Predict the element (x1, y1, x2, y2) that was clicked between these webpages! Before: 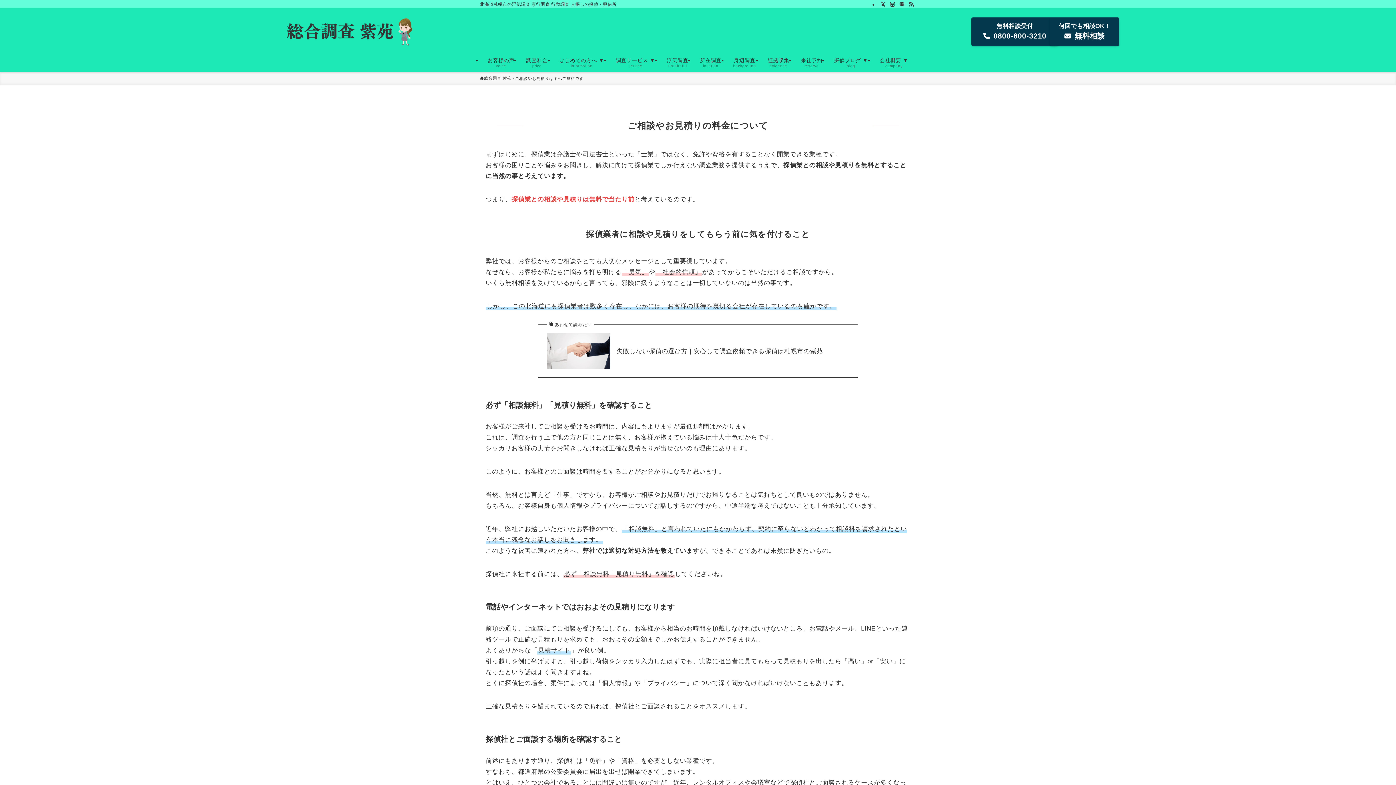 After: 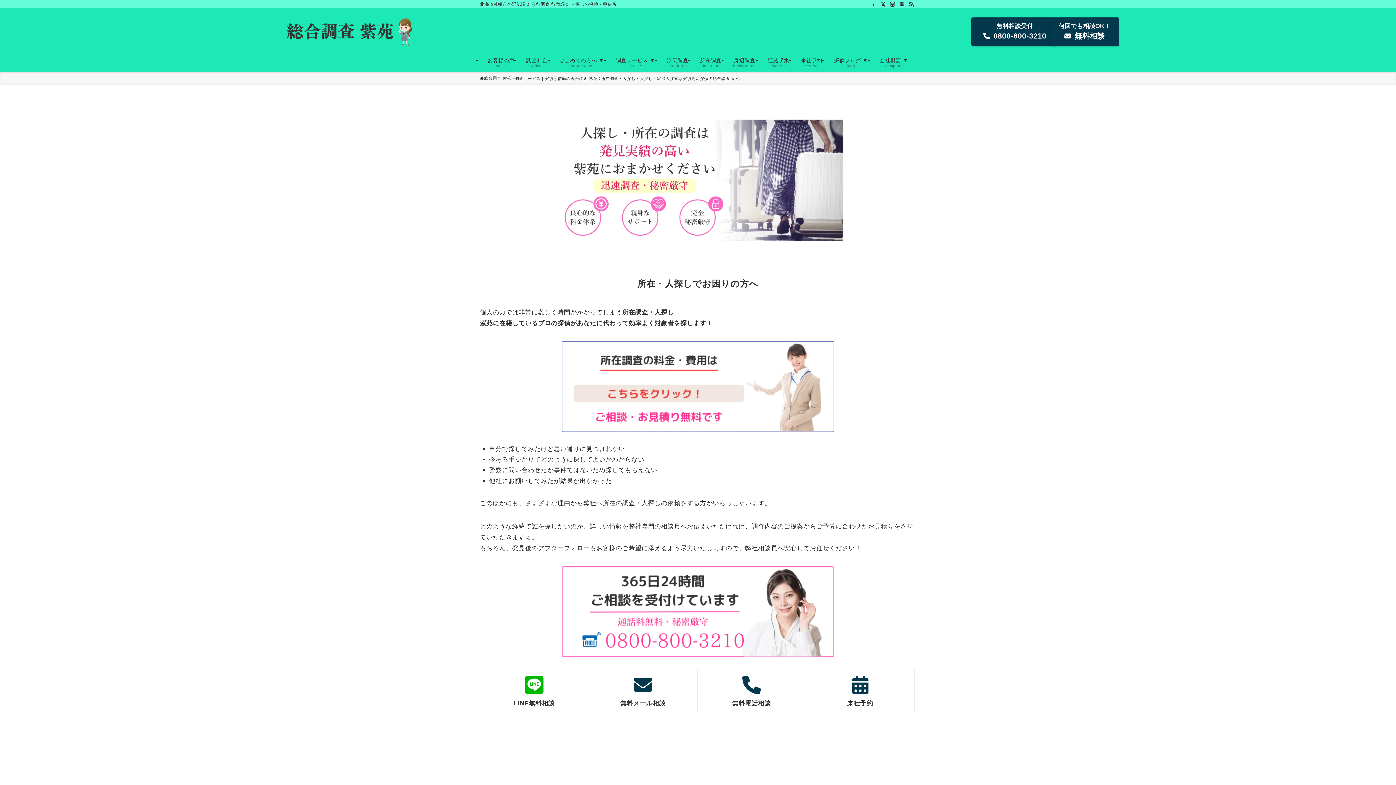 Action: bbox: (694, 52, 727, 72) label: 所在調査
location